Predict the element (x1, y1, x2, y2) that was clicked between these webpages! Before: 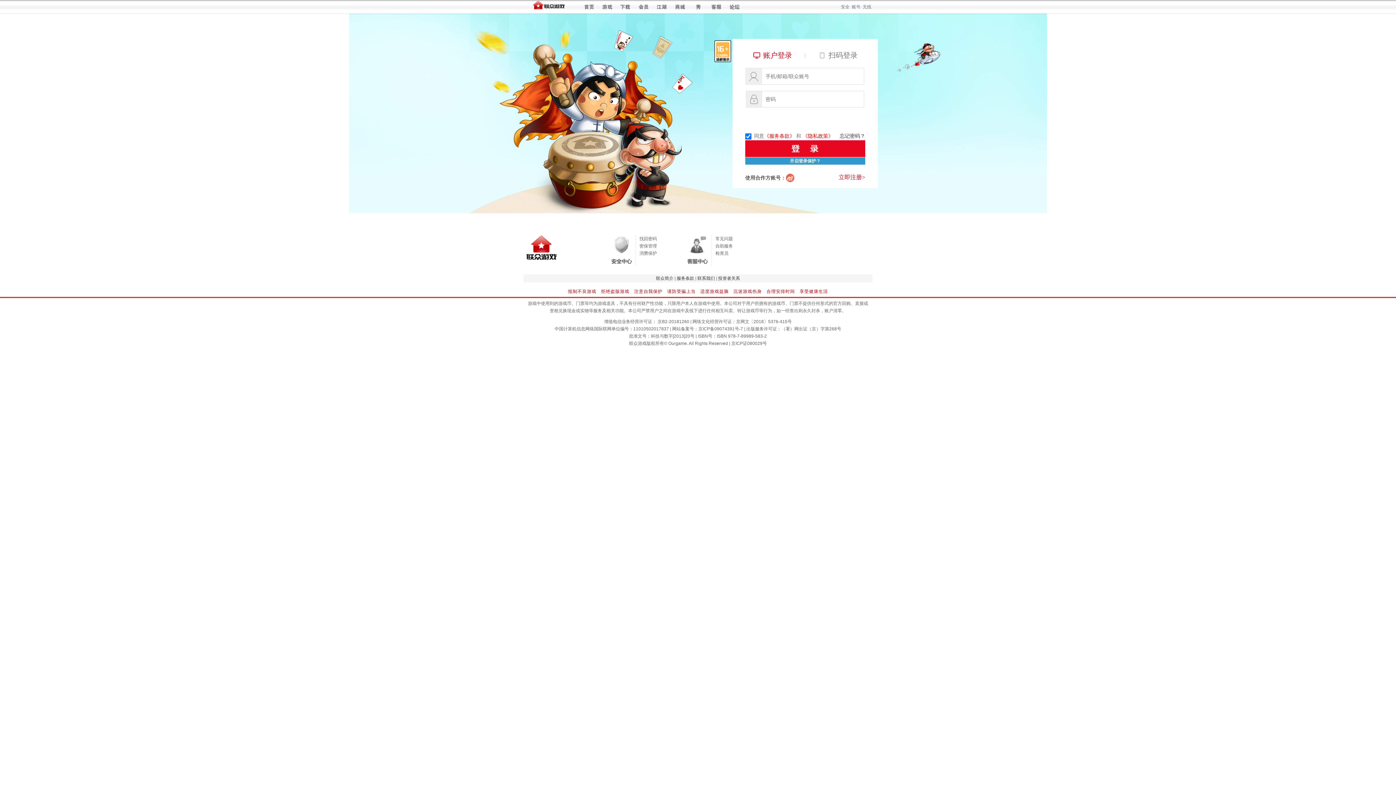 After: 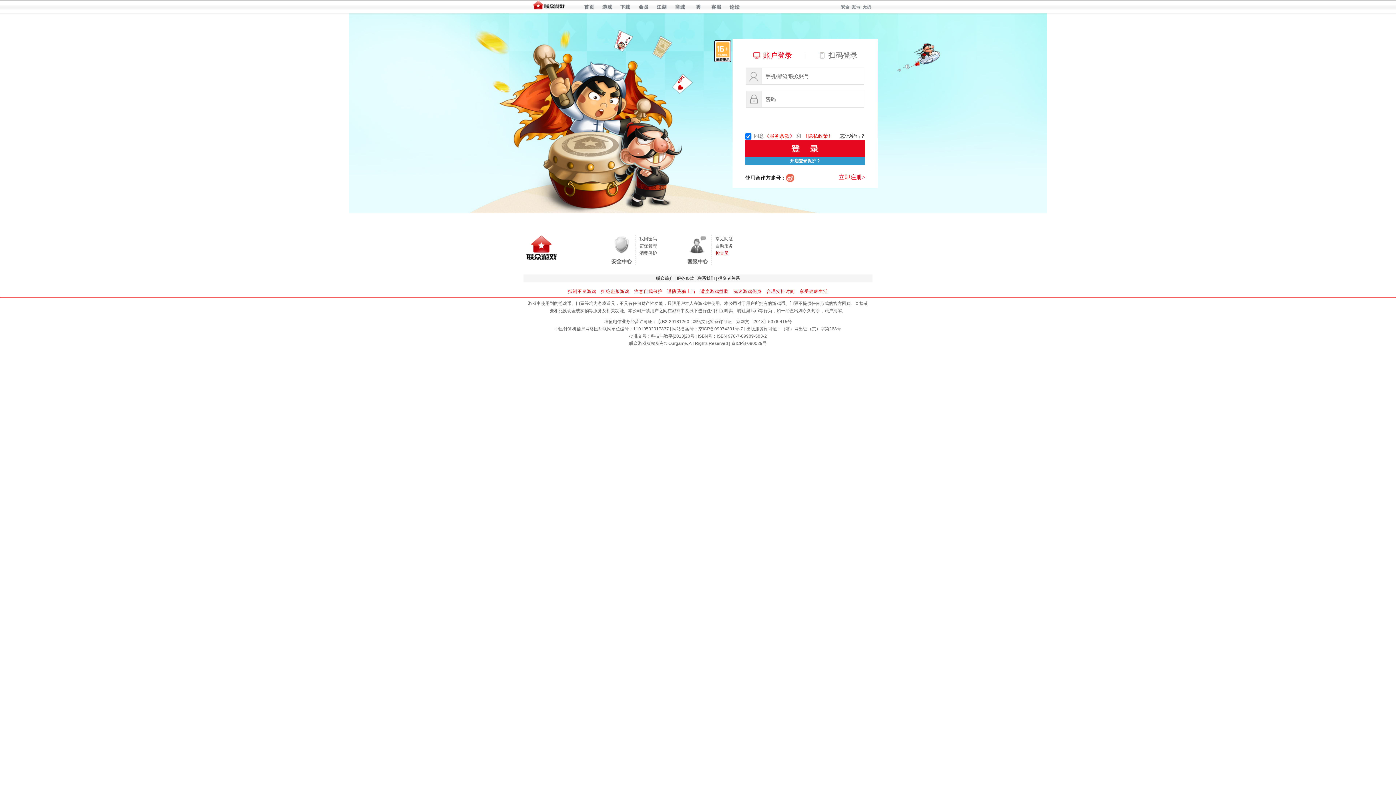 Action: label: 检查员 bbox: (715, 250, 728, 256)